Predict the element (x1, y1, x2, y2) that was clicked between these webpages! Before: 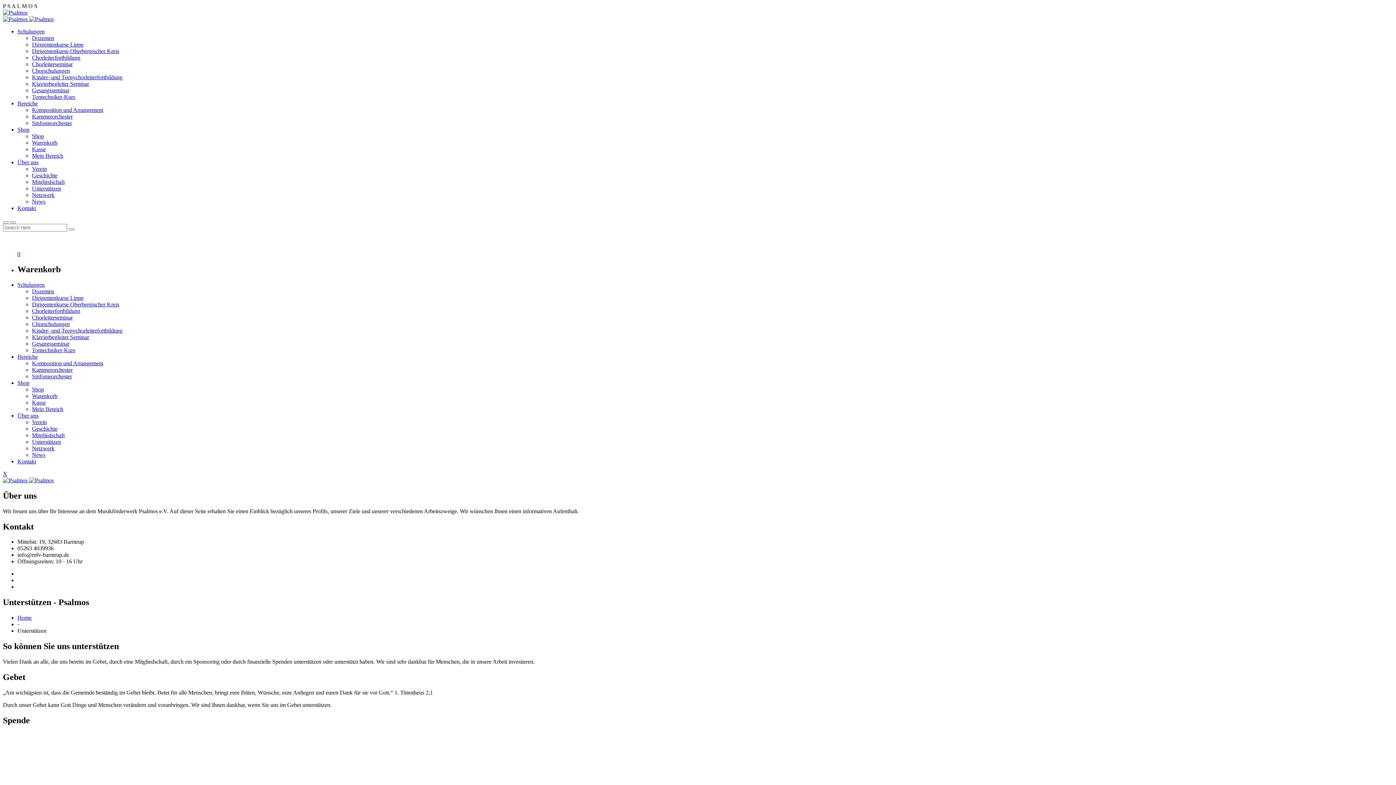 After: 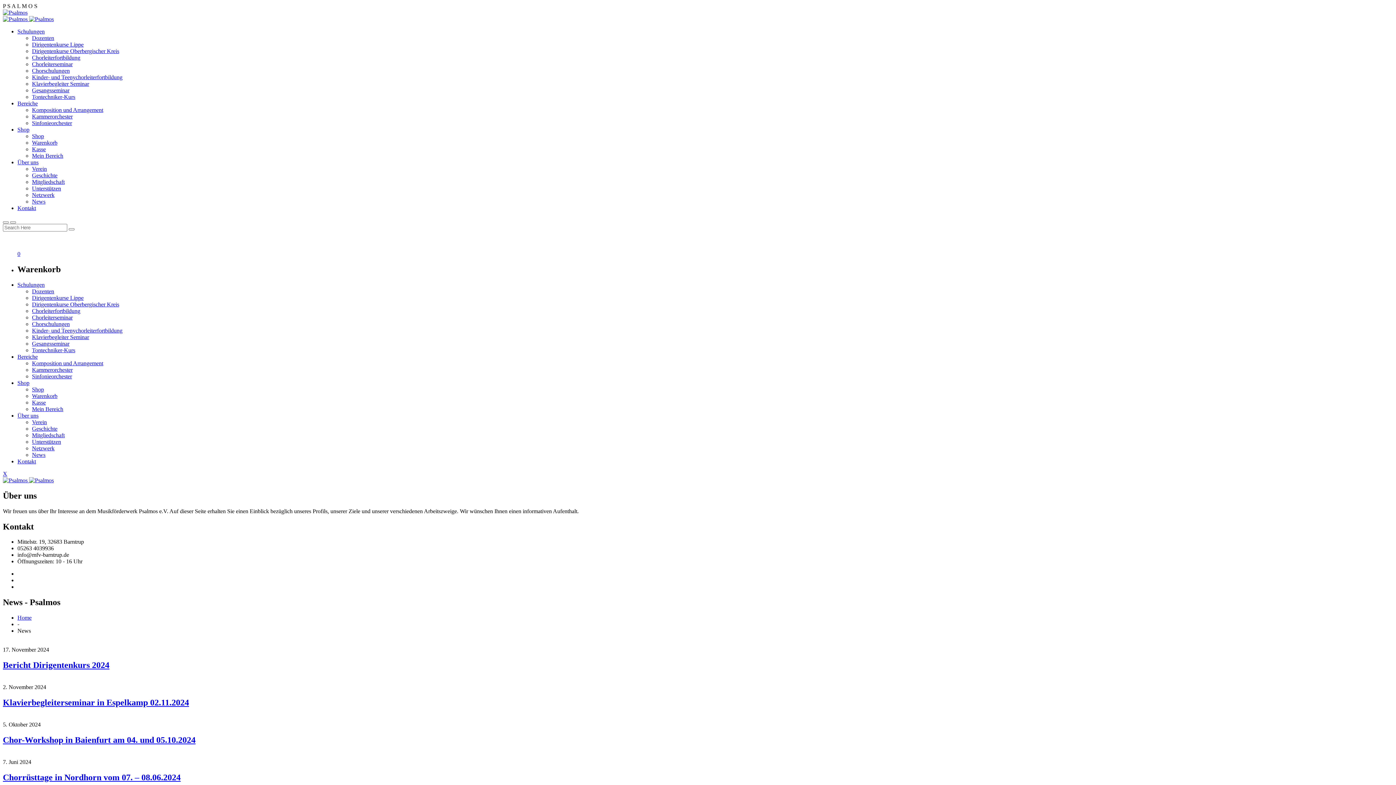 Action: label: News bbox: (32, 451, 45, 458)